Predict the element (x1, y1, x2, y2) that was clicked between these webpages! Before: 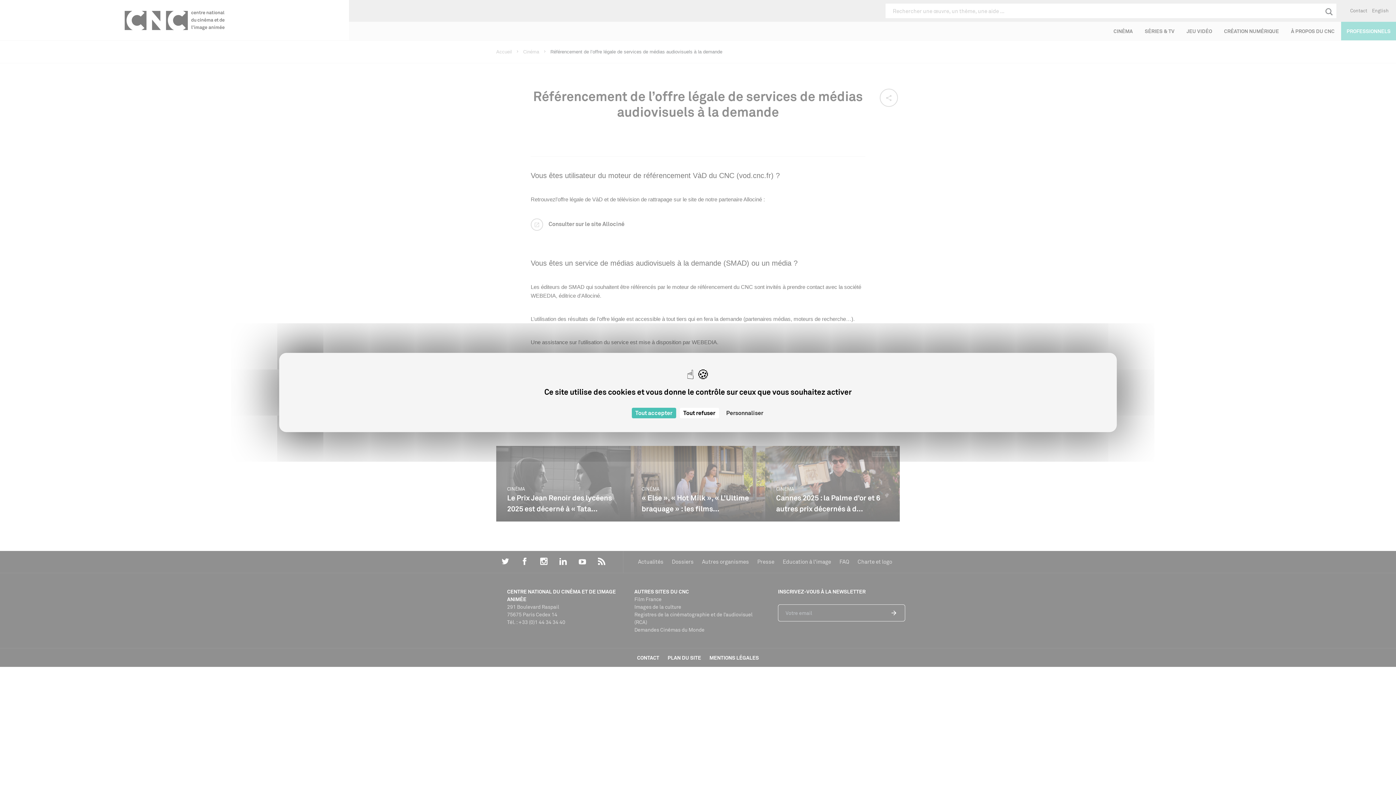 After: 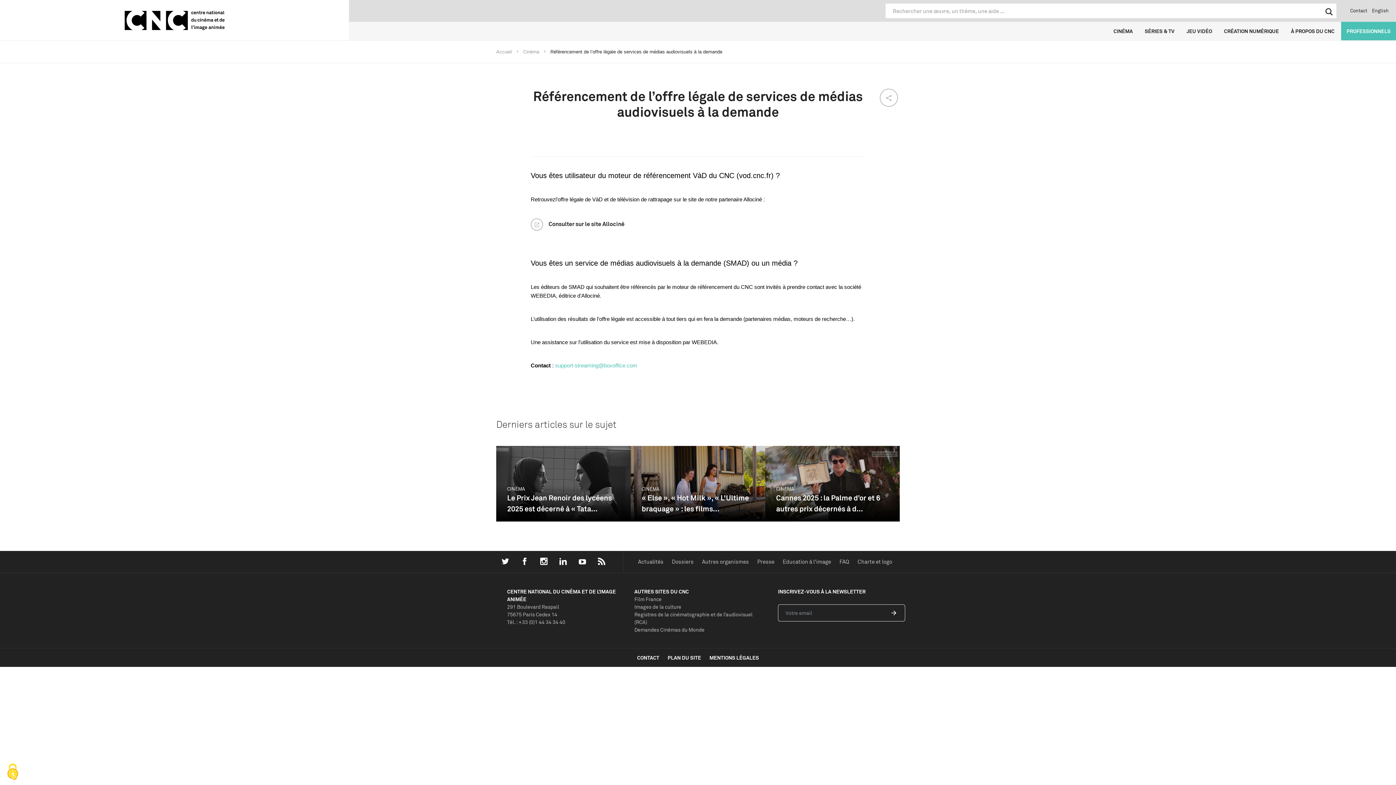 Action: label: Cookies : Tout refuser bbox: (679, 408, 719, 418)